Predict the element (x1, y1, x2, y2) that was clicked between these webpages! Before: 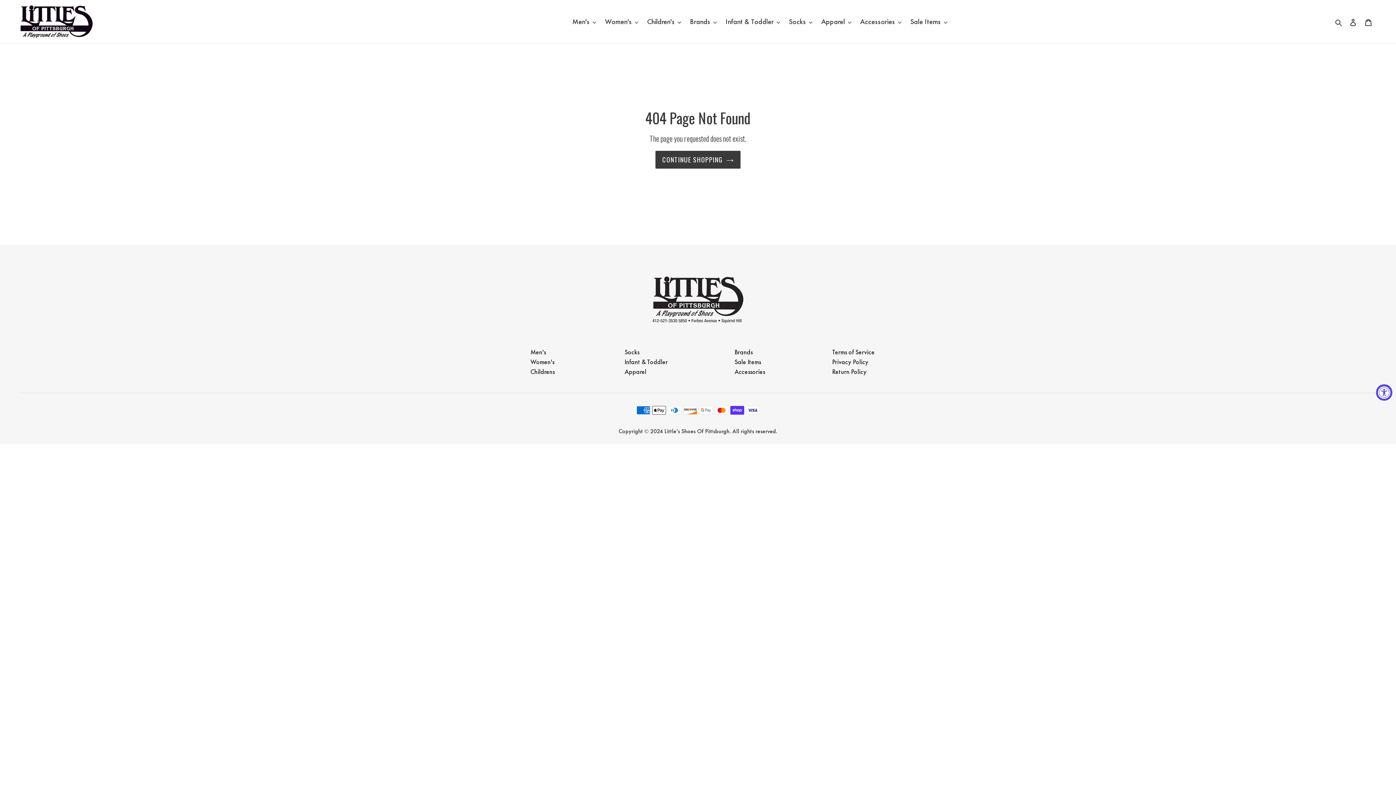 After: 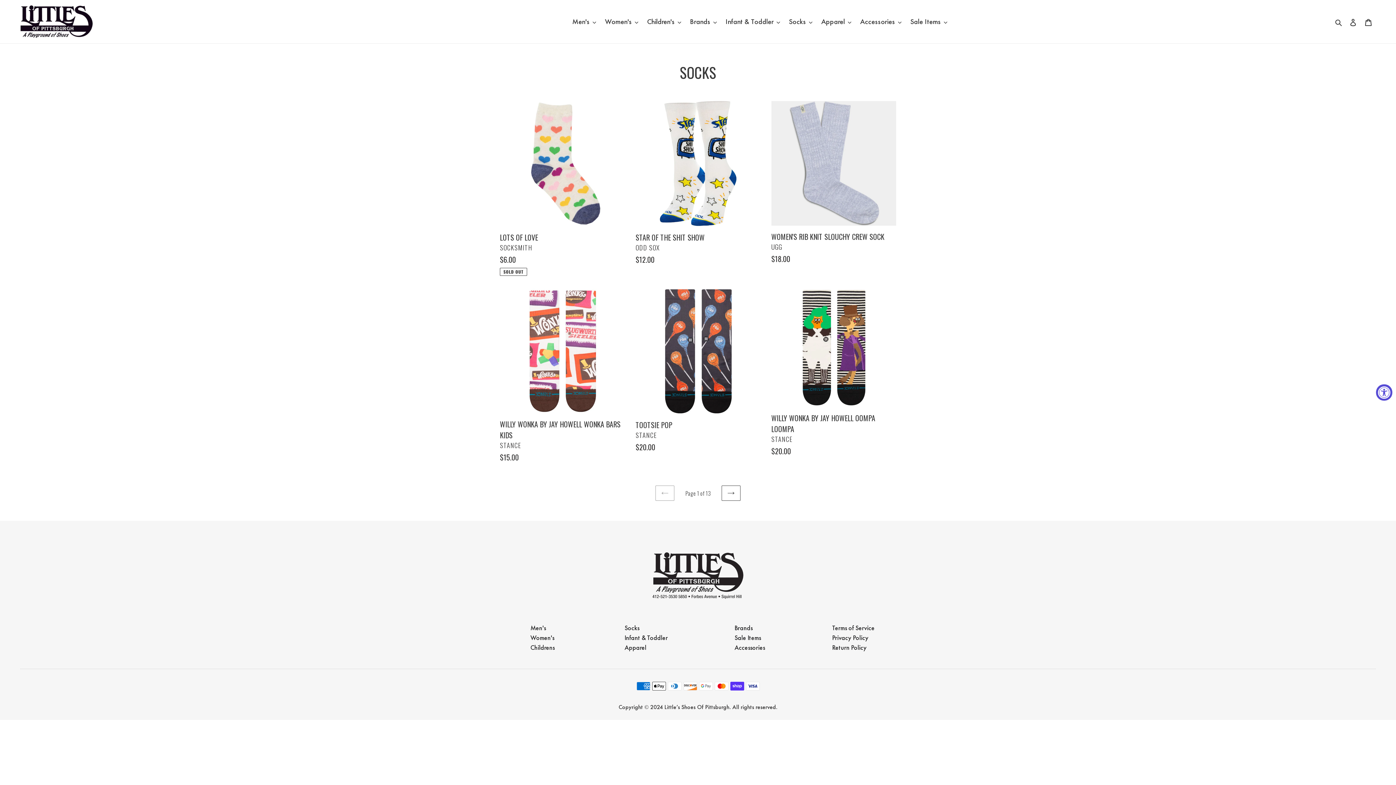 Action: label: Socks bbox: (624, 347, 668, 357)